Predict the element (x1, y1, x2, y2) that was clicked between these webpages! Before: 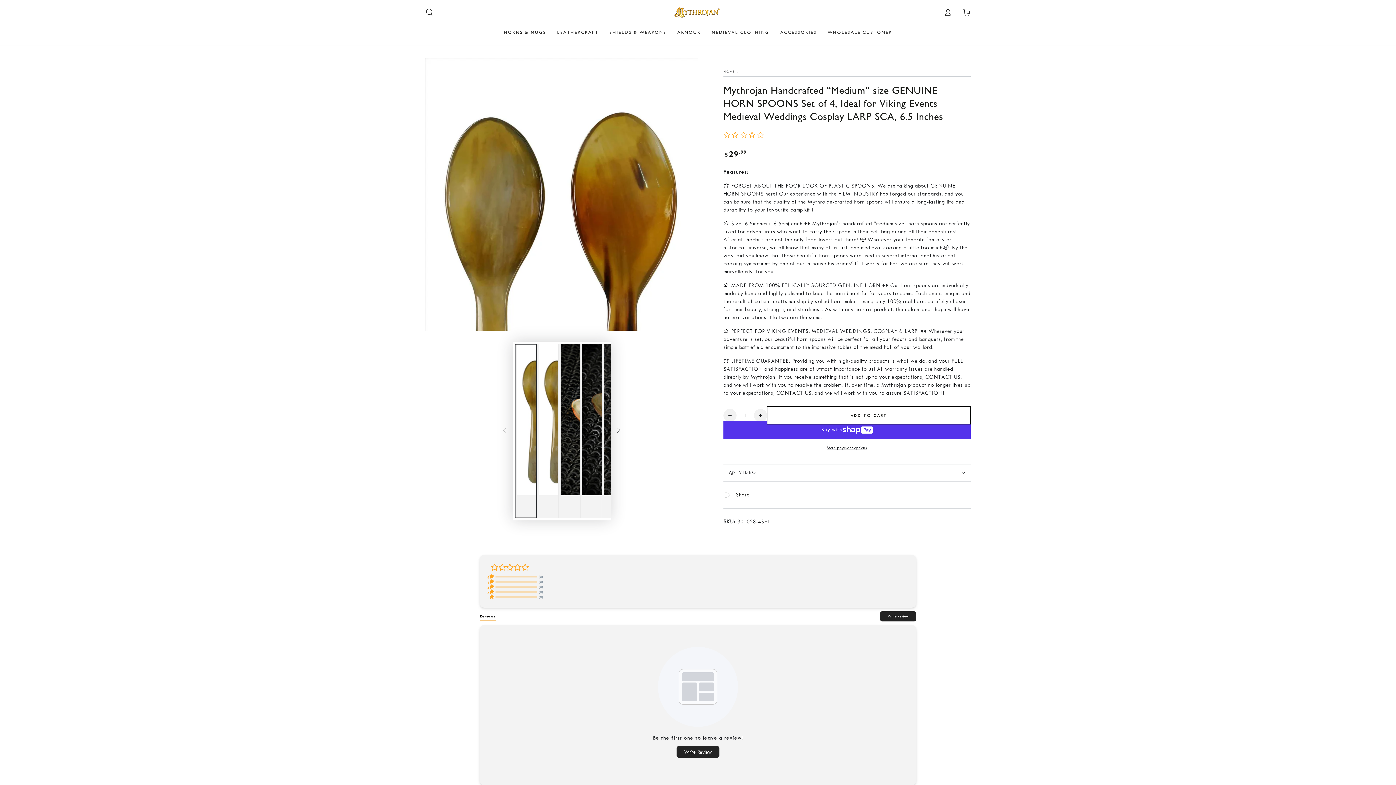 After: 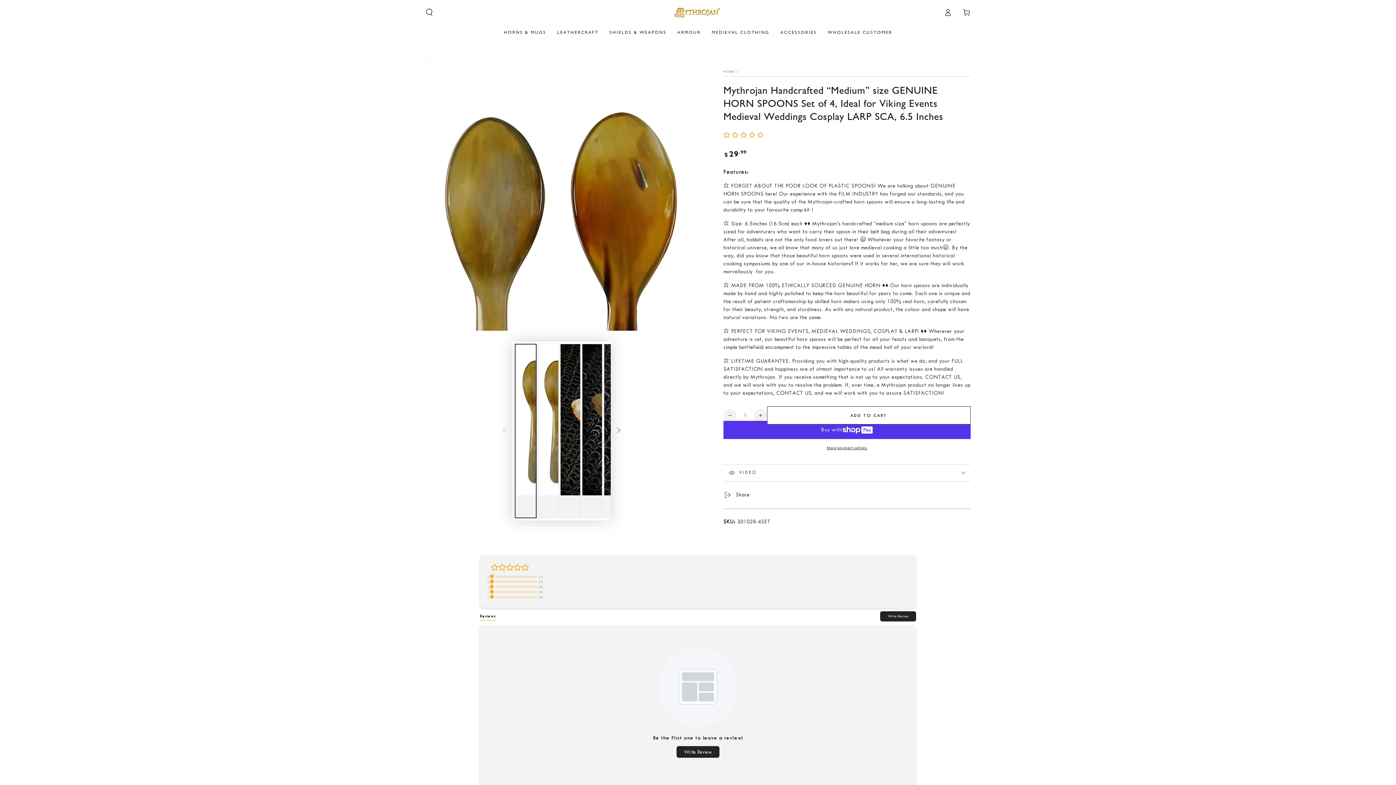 Action: bbox: (480, 612, 496, 621) label: Reviews